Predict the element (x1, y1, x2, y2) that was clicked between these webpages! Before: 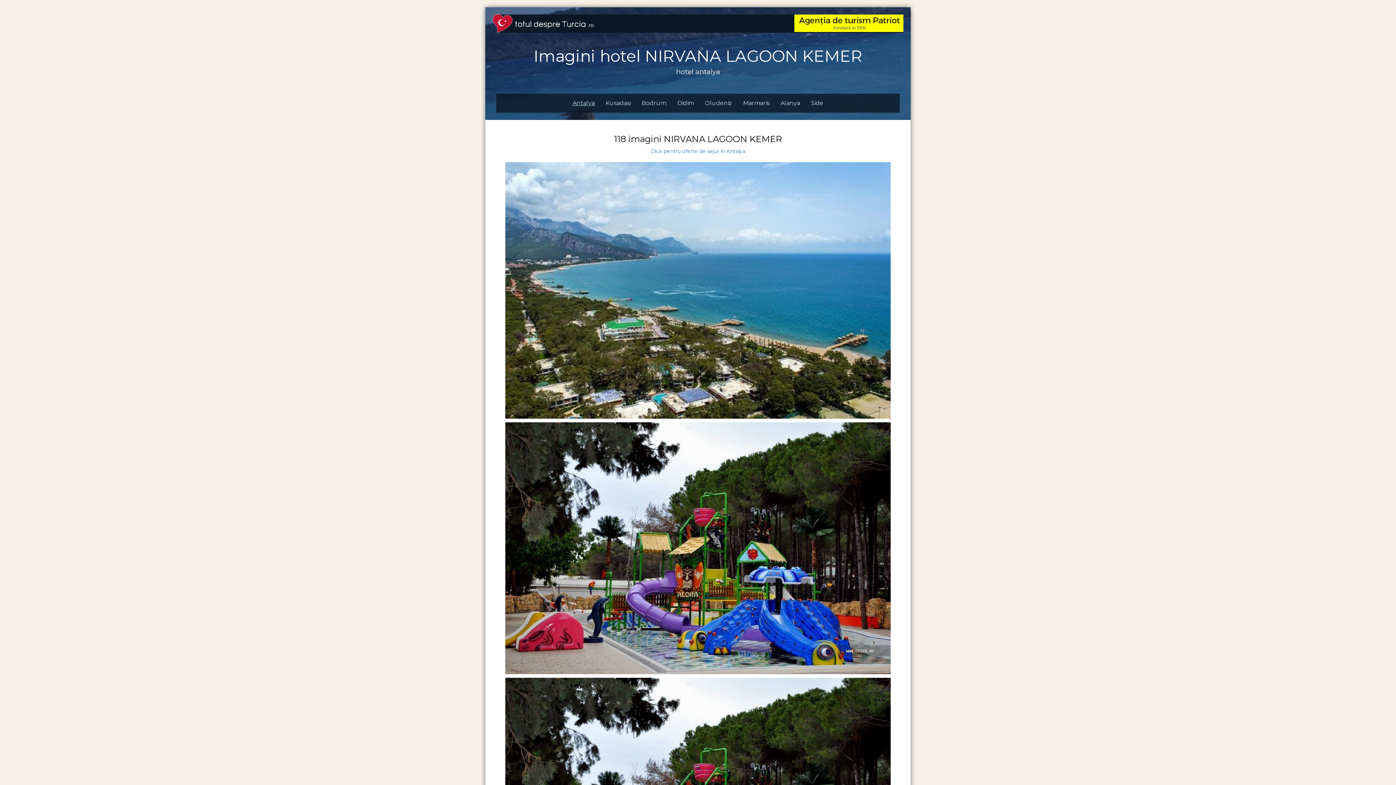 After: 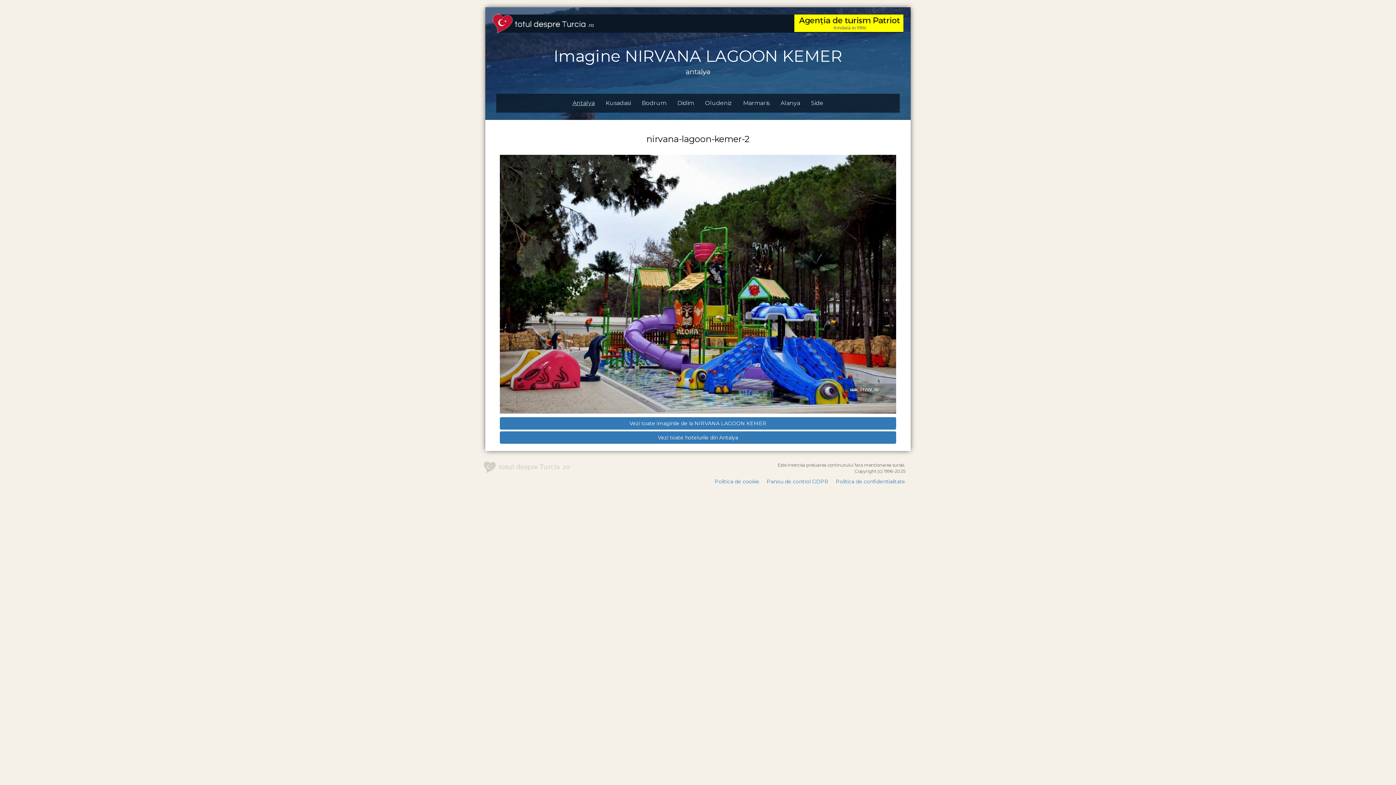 Action: bbox: (505, 544, 890, 551)